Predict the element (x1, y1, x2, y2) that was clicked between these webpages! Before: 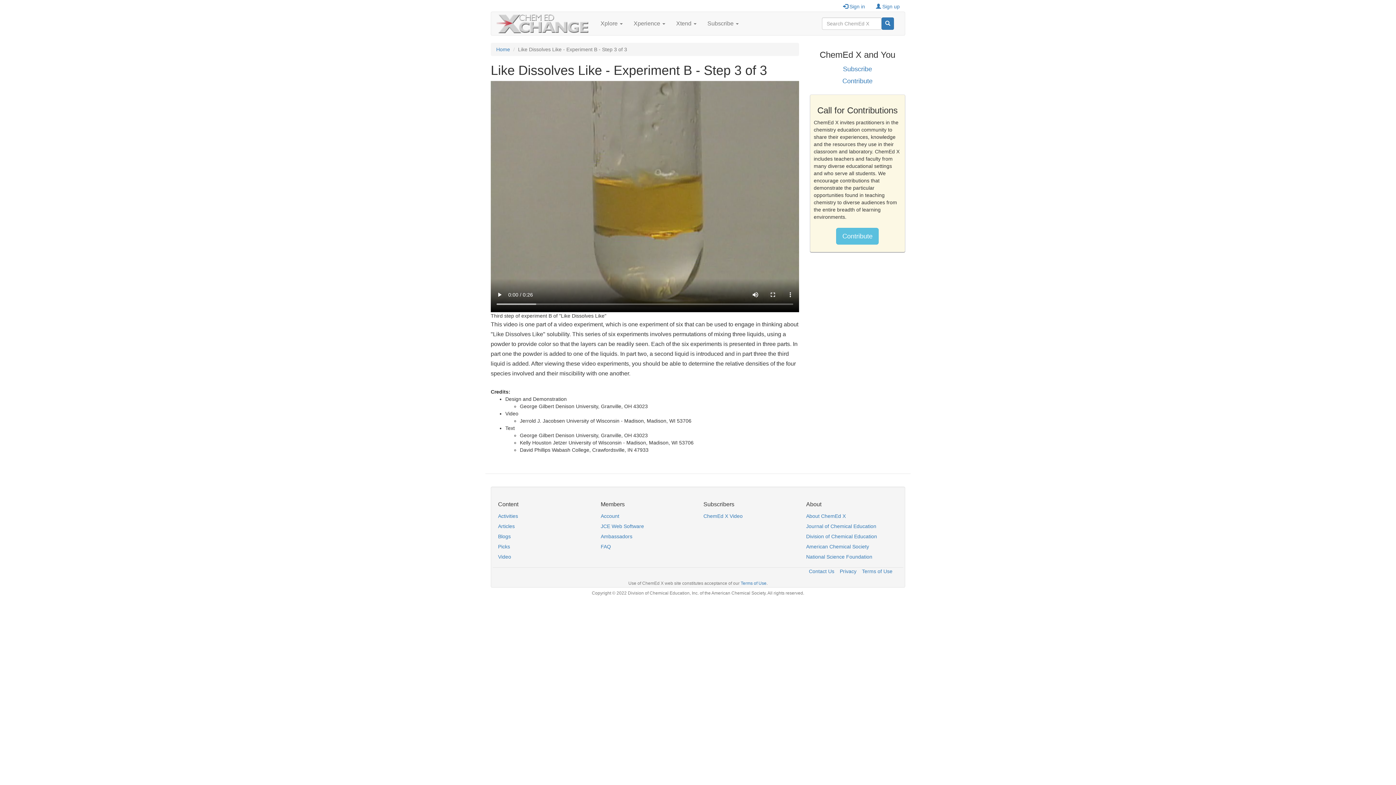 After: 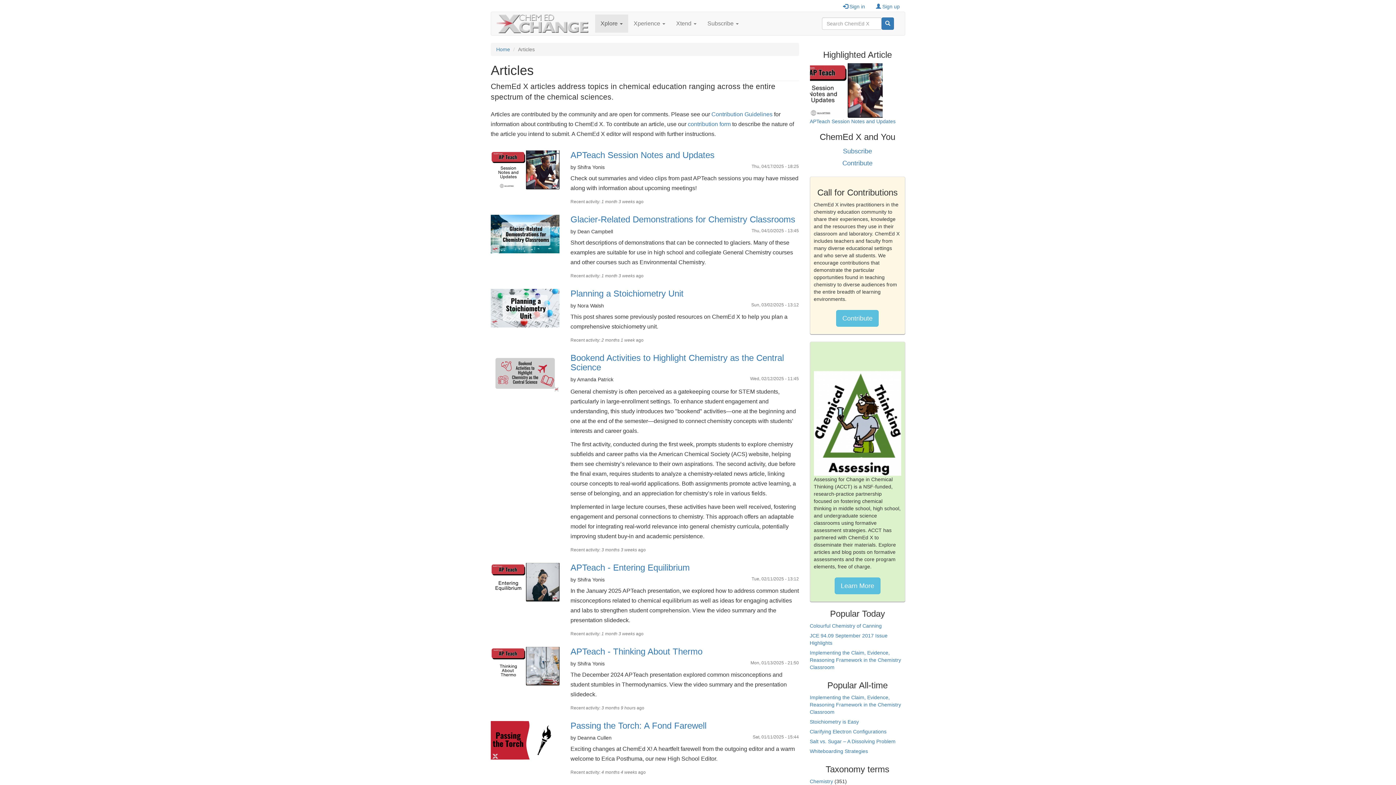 Action: label: Articles bbox: (498, 521, 590, 531)